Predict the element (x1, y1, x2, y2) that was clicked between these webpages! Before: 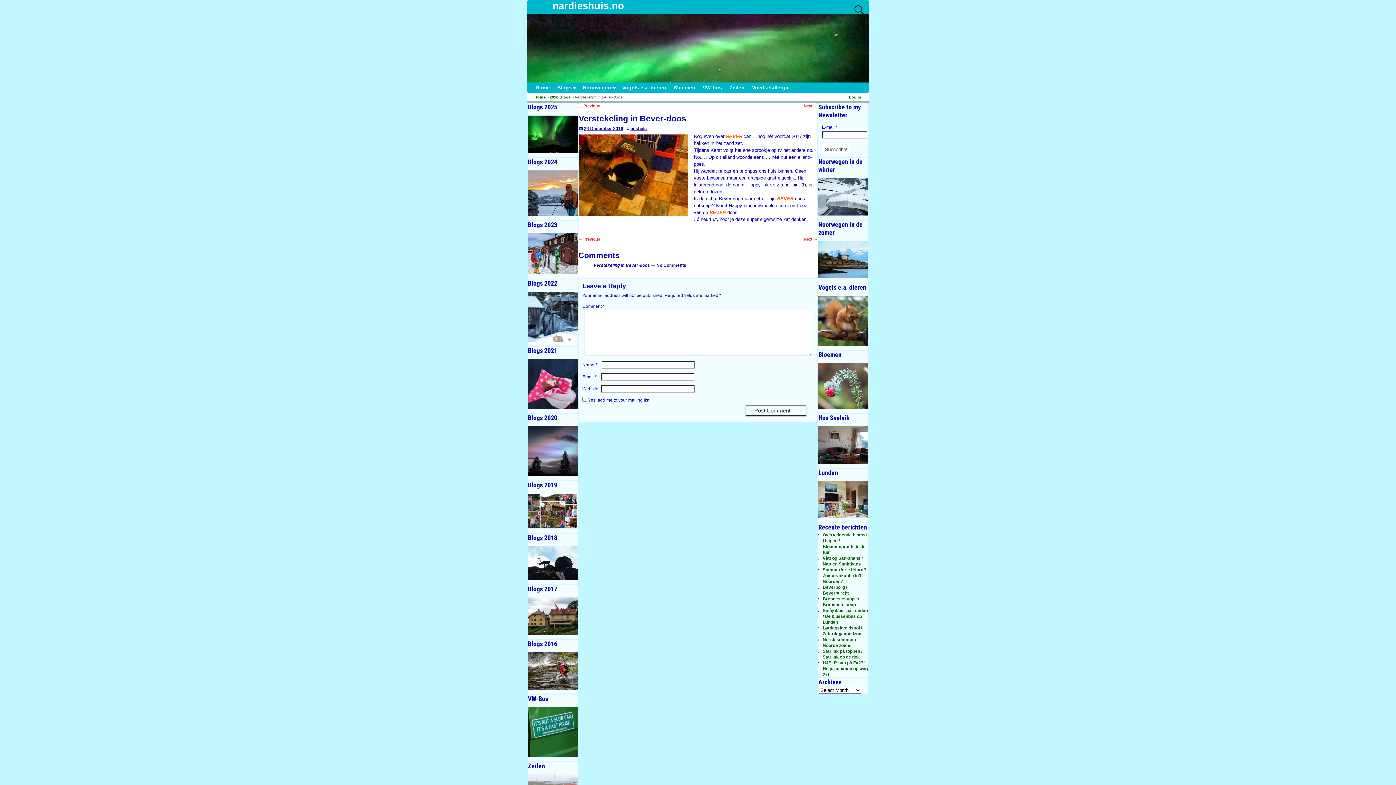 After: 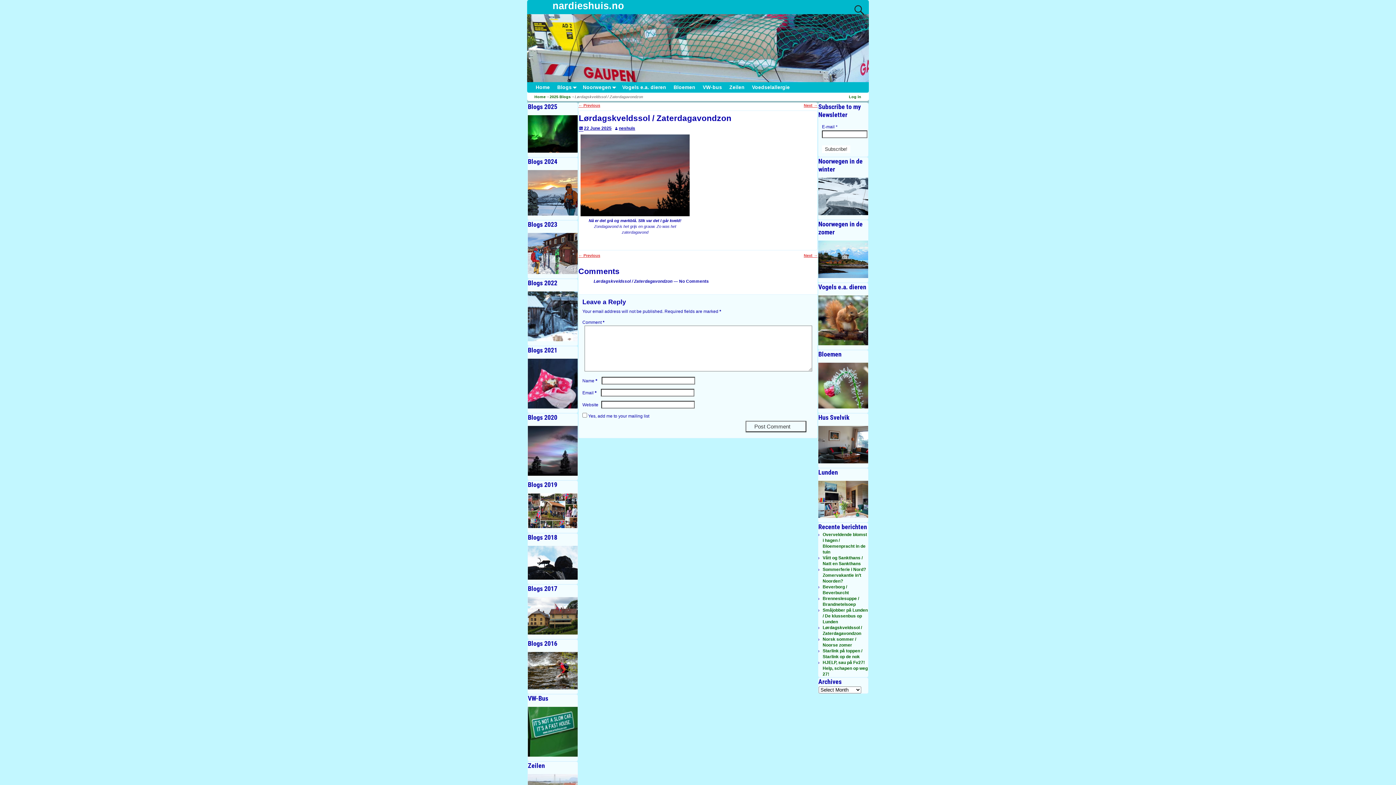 Action: bbox: (822, 625, 862, 636) label: Lørdagskveldssol / Zaterdagavondzon